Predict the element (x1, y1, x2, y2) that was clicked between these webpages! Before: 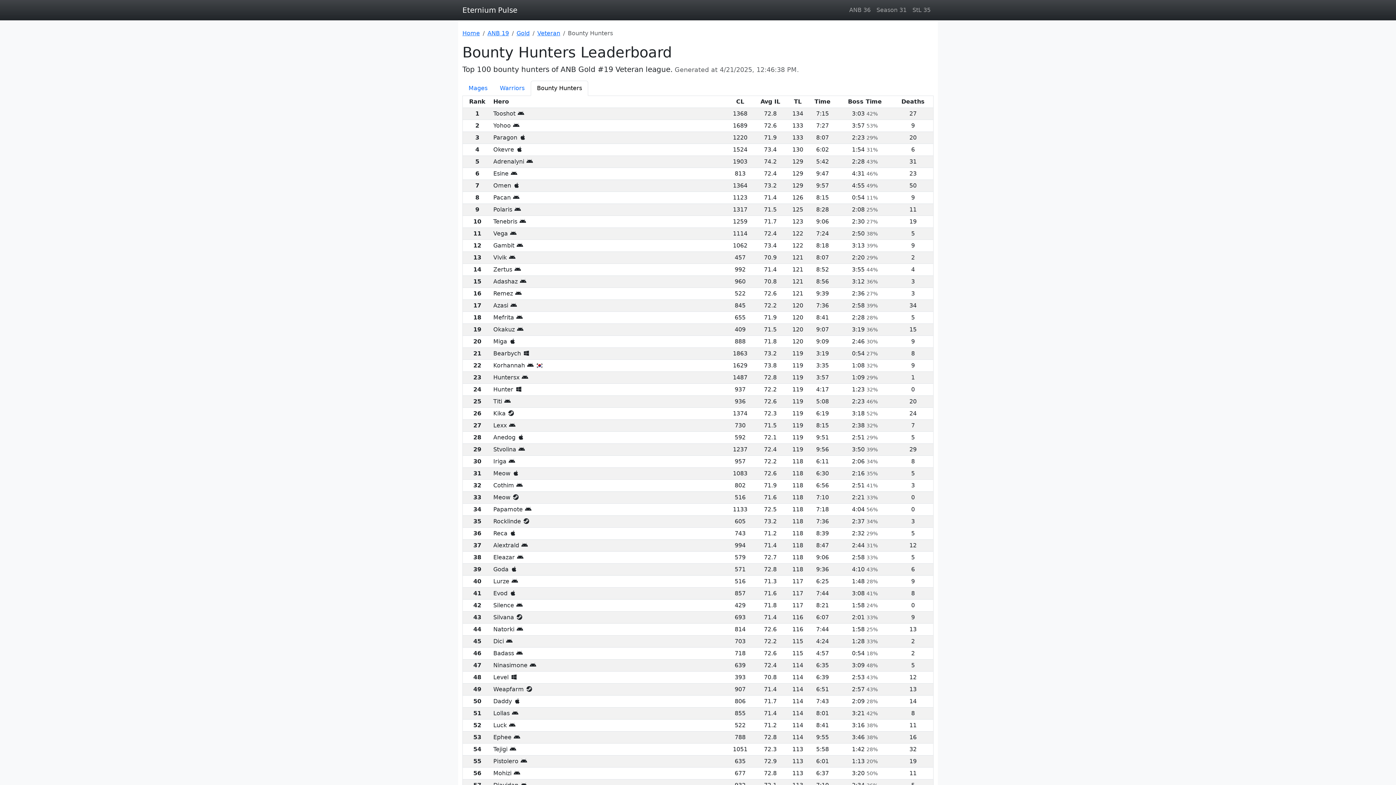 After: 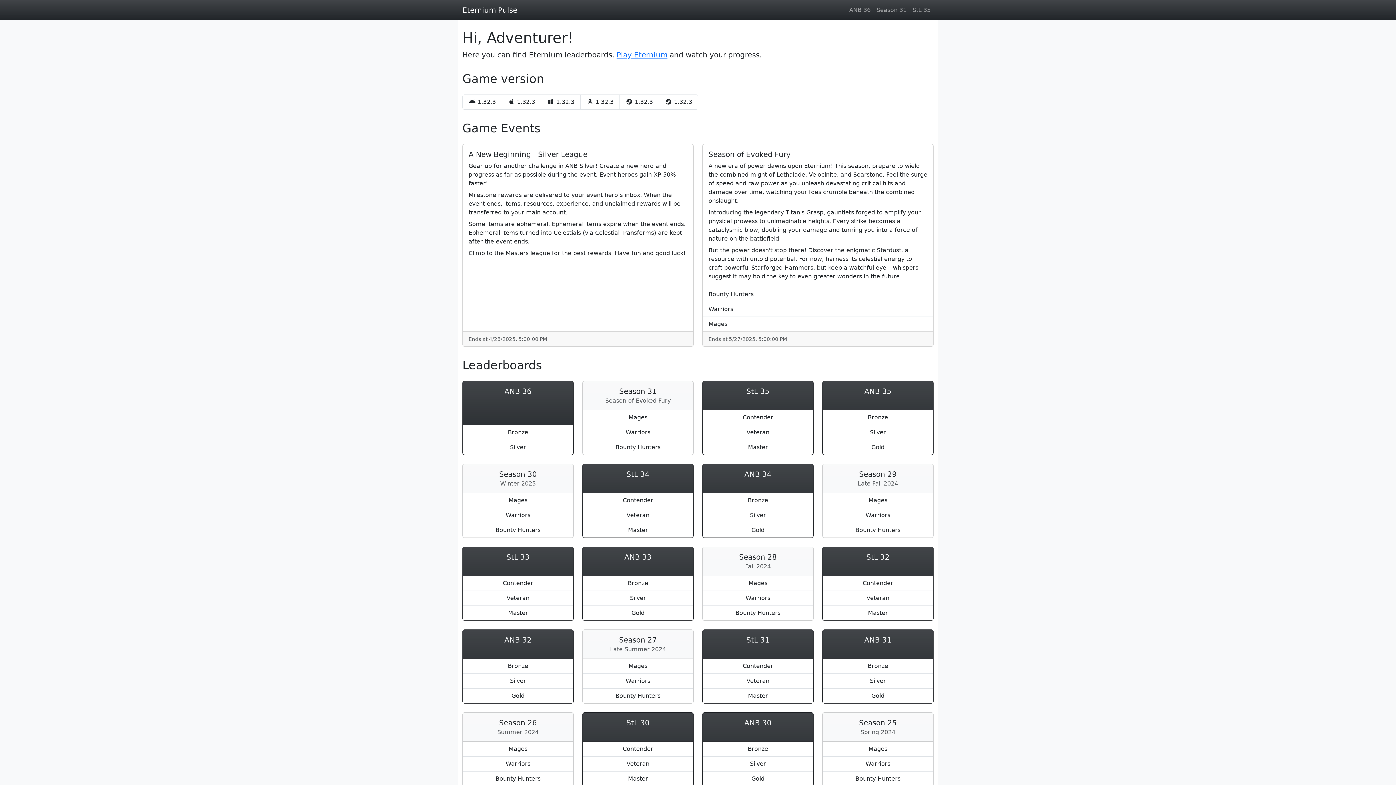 Action: label: Home bbox: (462, 29, 480, 36)